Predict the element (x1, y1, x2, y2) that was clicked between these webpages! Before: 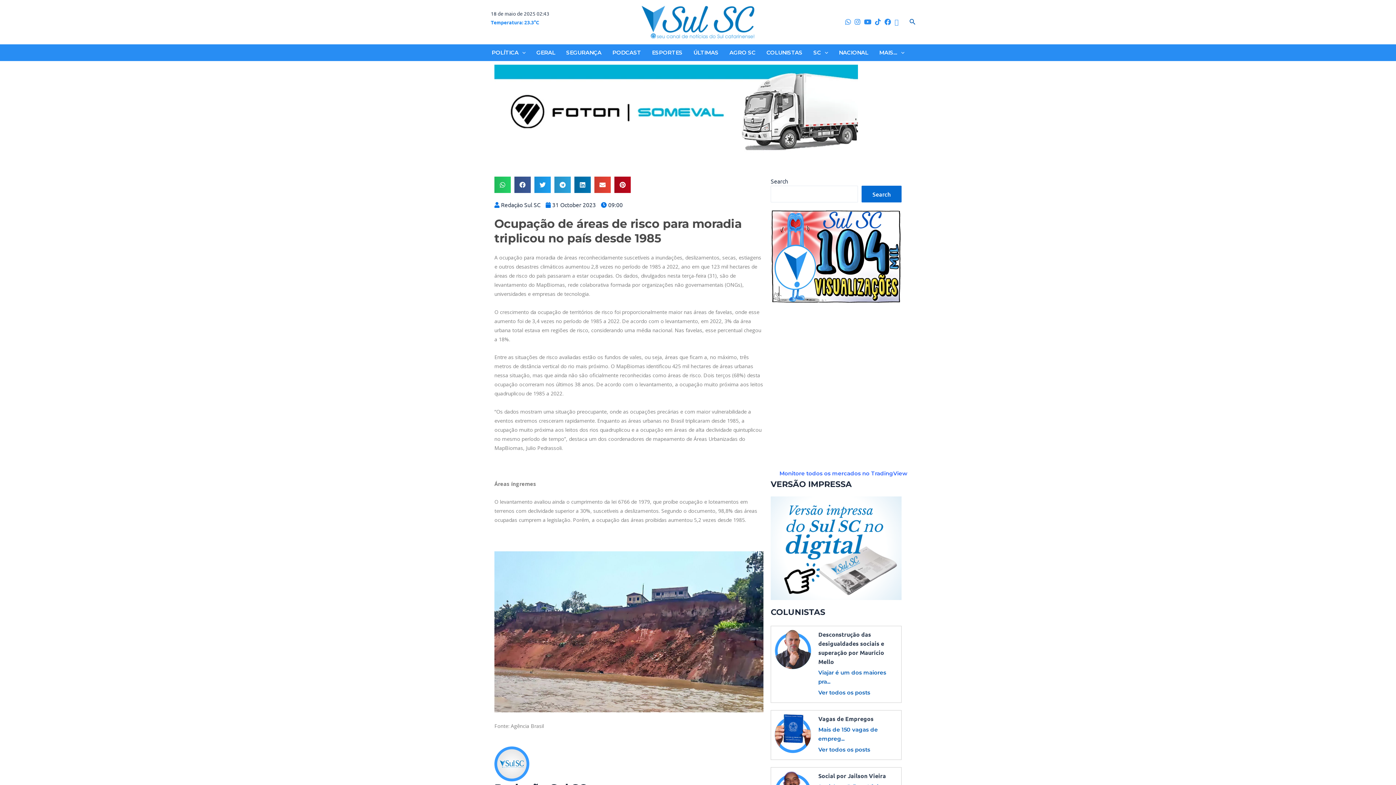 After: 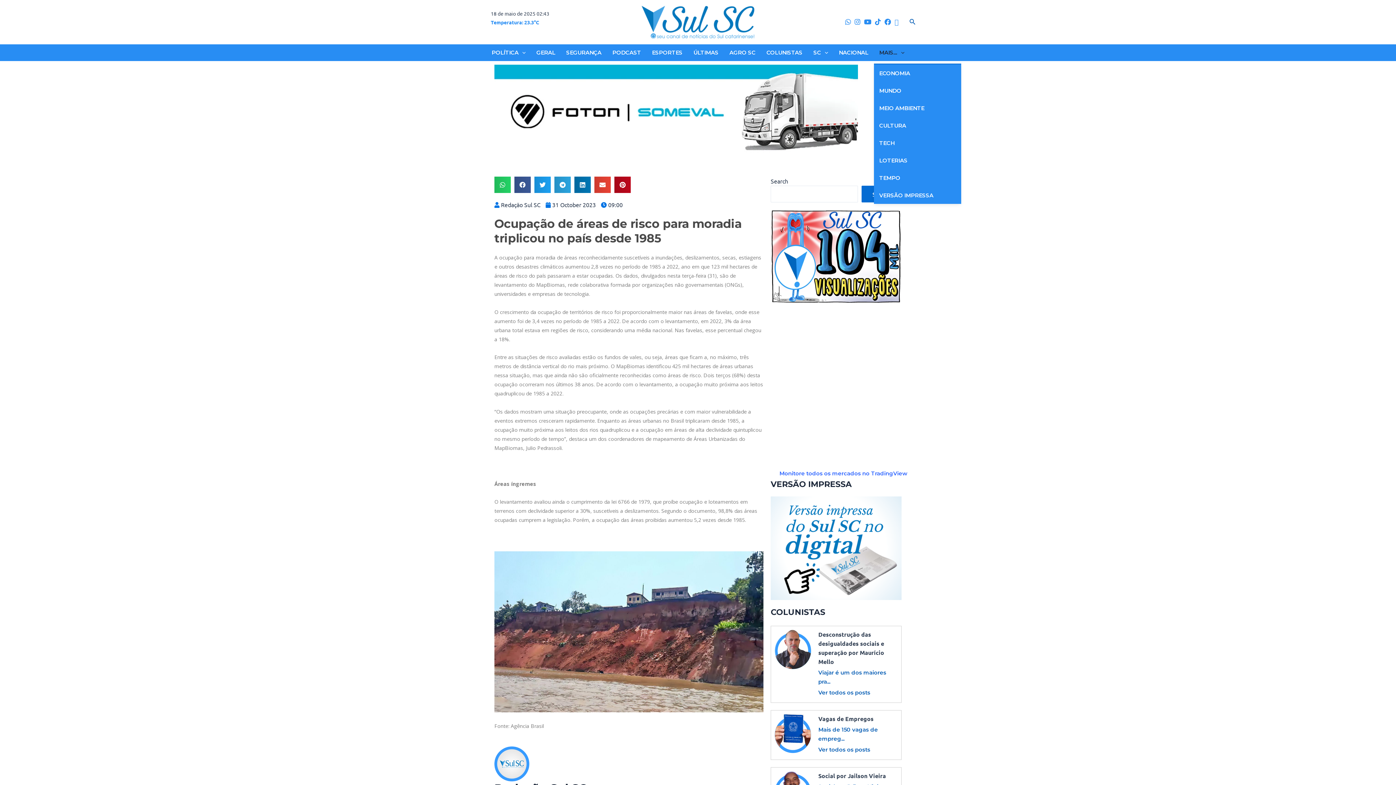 Action: bbox: (874, 44, 910, 61) label: MAIS…